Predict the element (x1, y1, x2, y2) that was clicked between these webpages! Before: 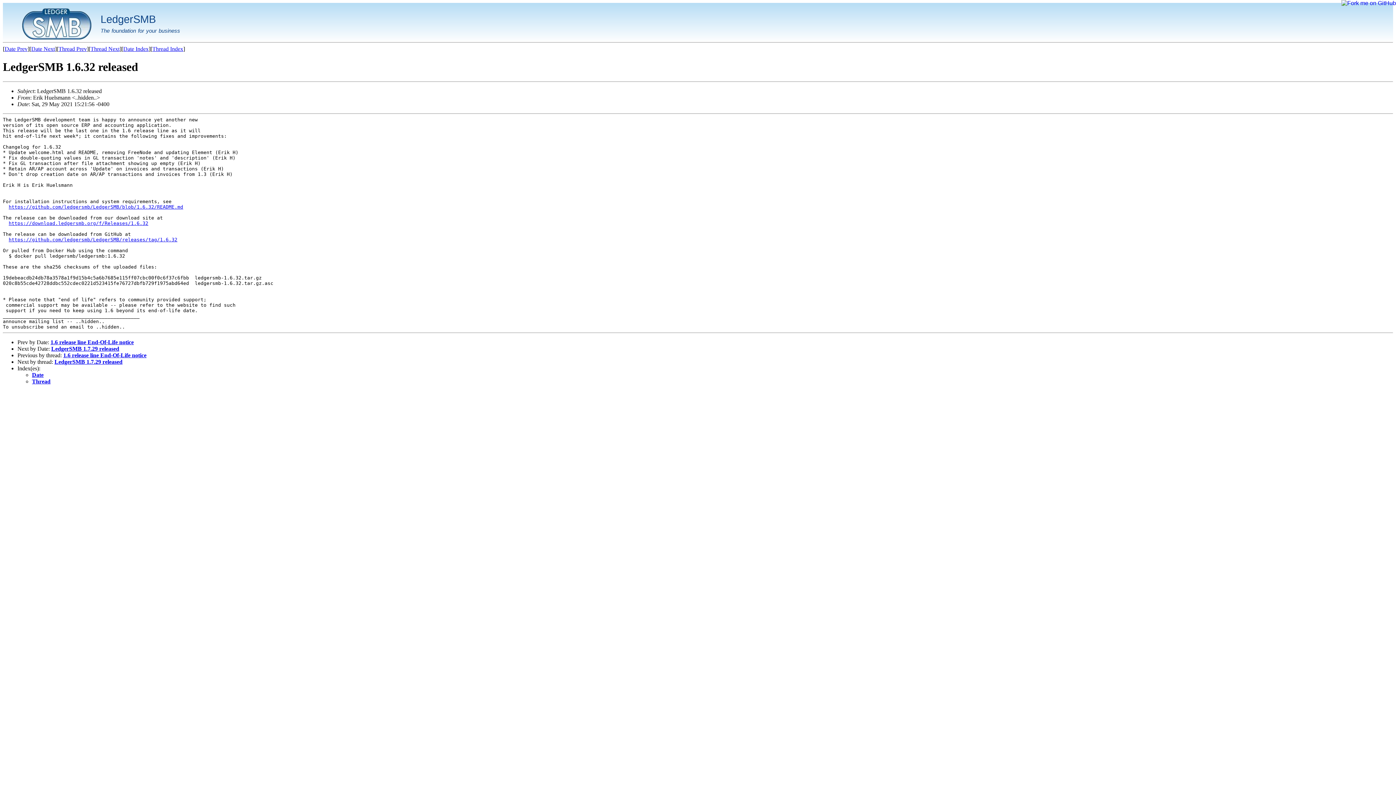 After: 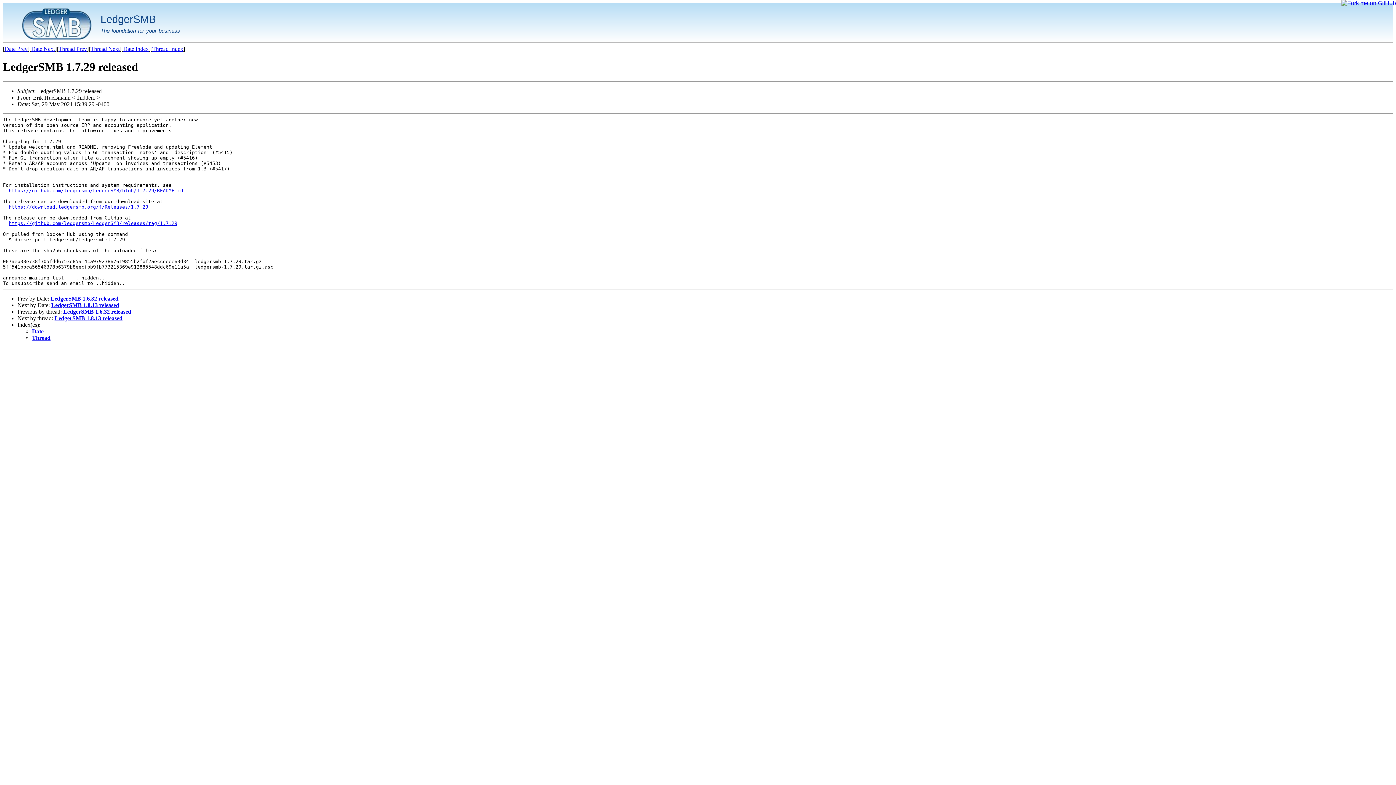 Action: bbox: (54, 359, 122, 365) label: LedgerSMB 1.7.29 released